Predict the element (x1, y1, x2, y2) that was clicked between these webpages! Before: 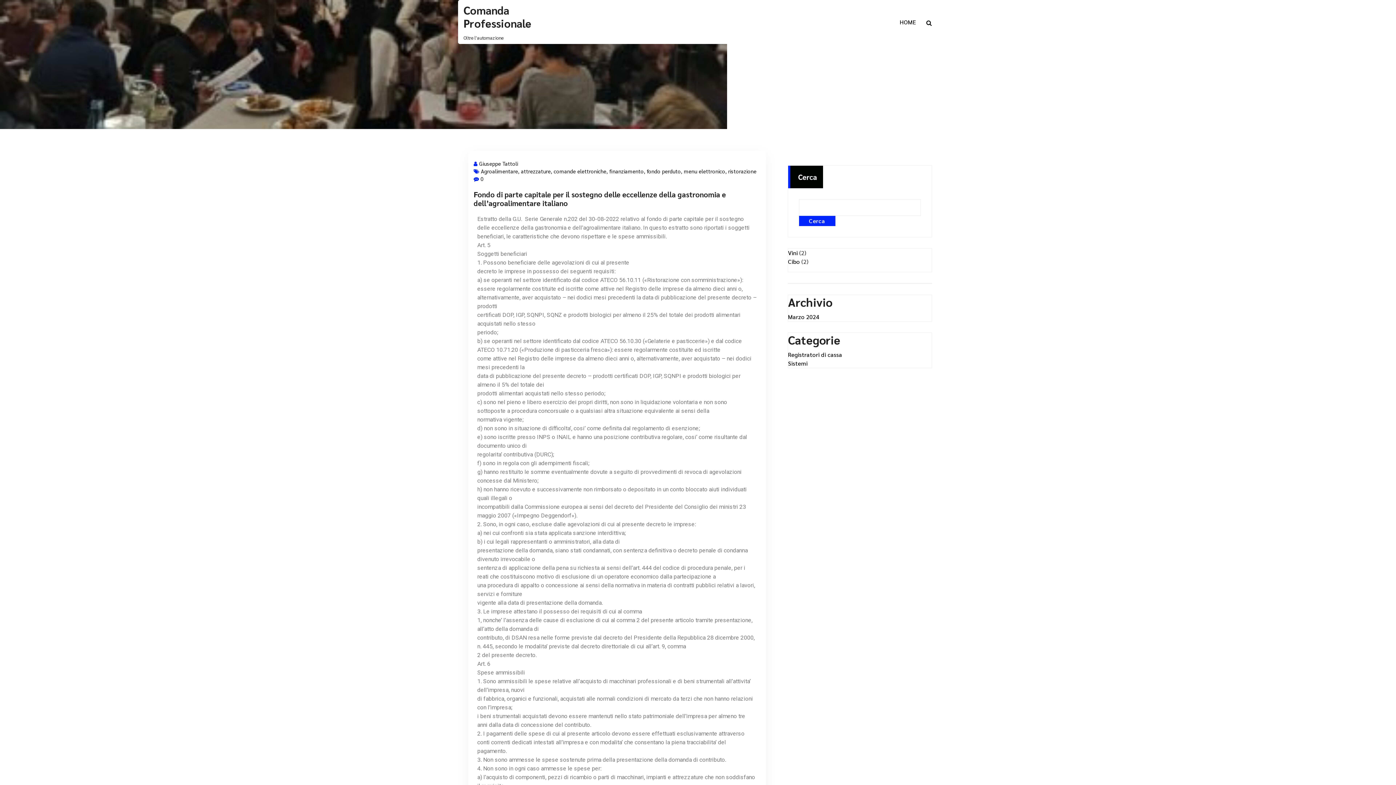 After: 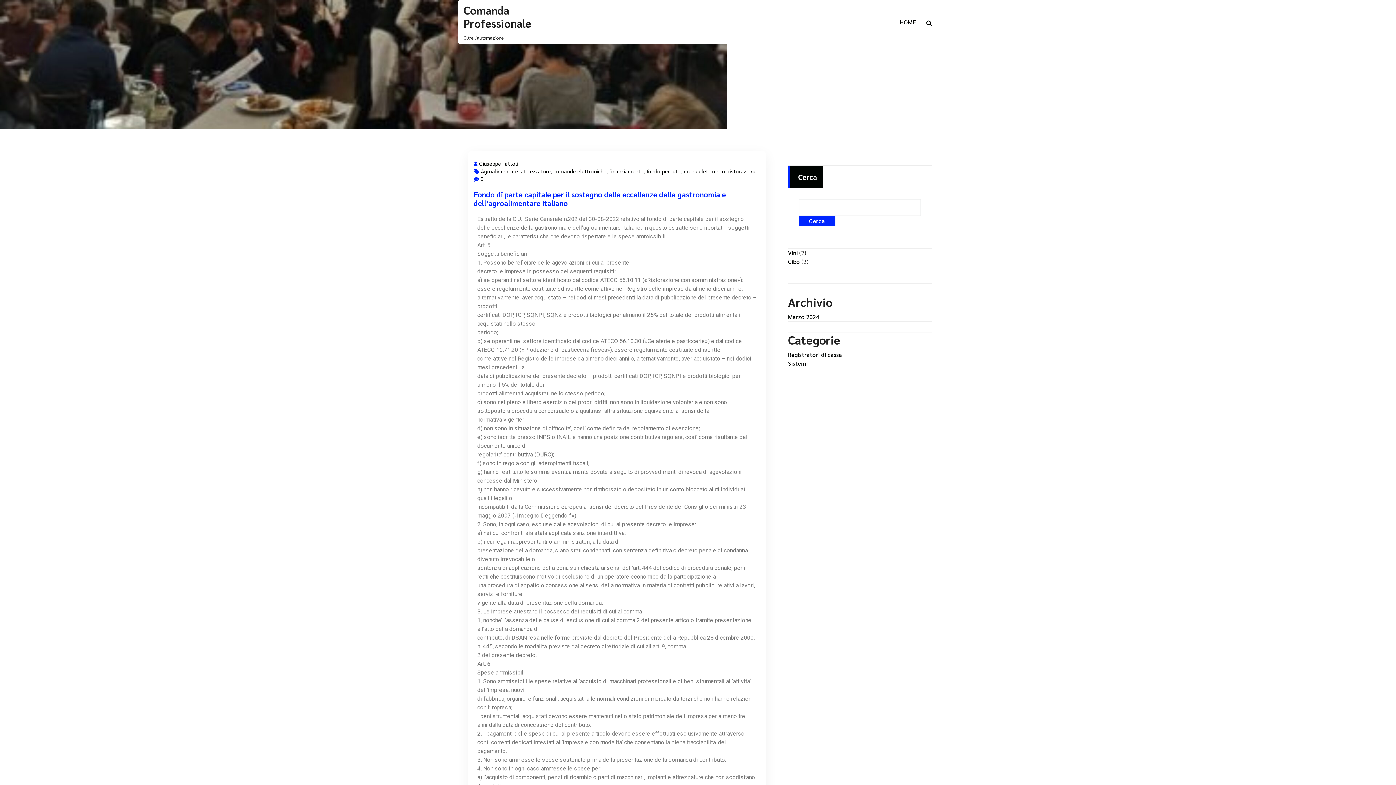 Action: bbox: (684, 167, 725, 175) label: menu elettronico